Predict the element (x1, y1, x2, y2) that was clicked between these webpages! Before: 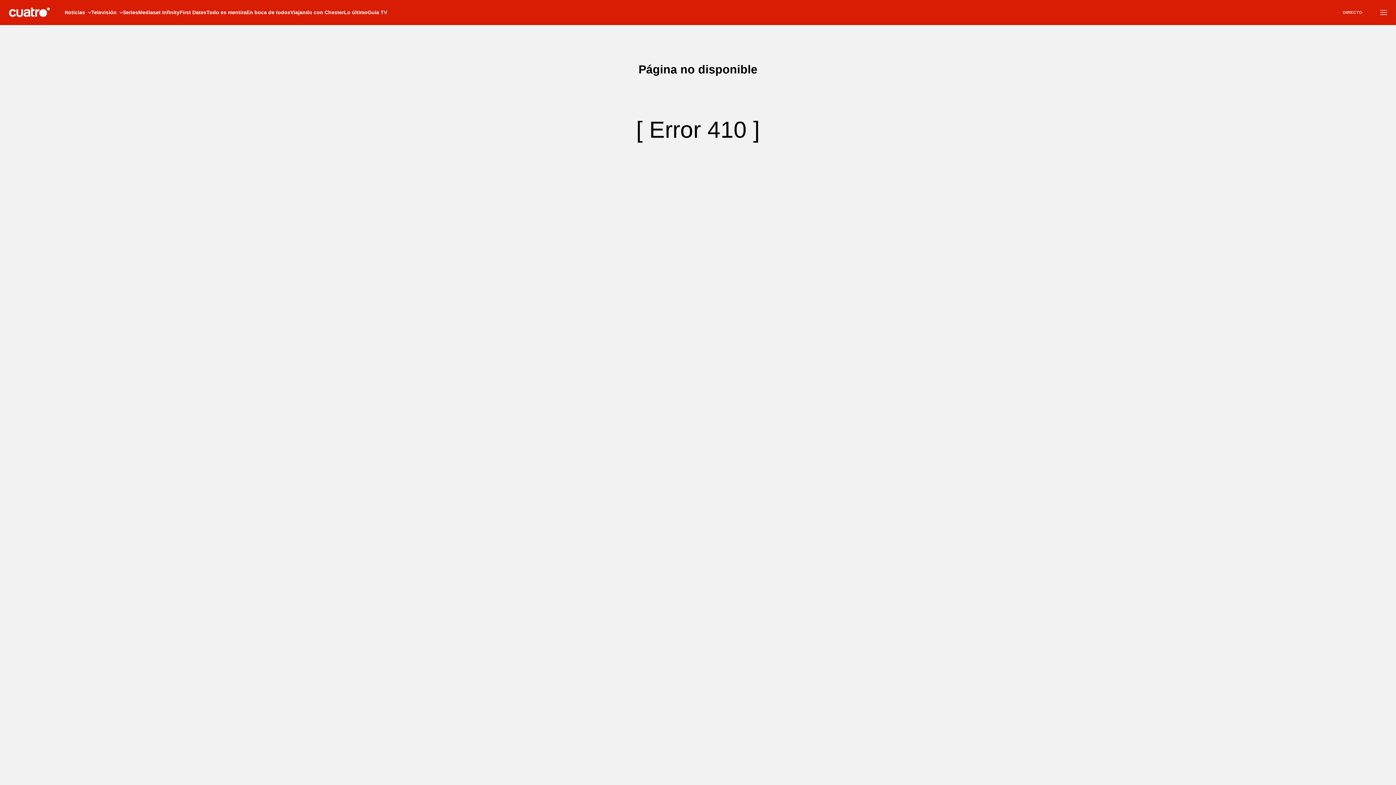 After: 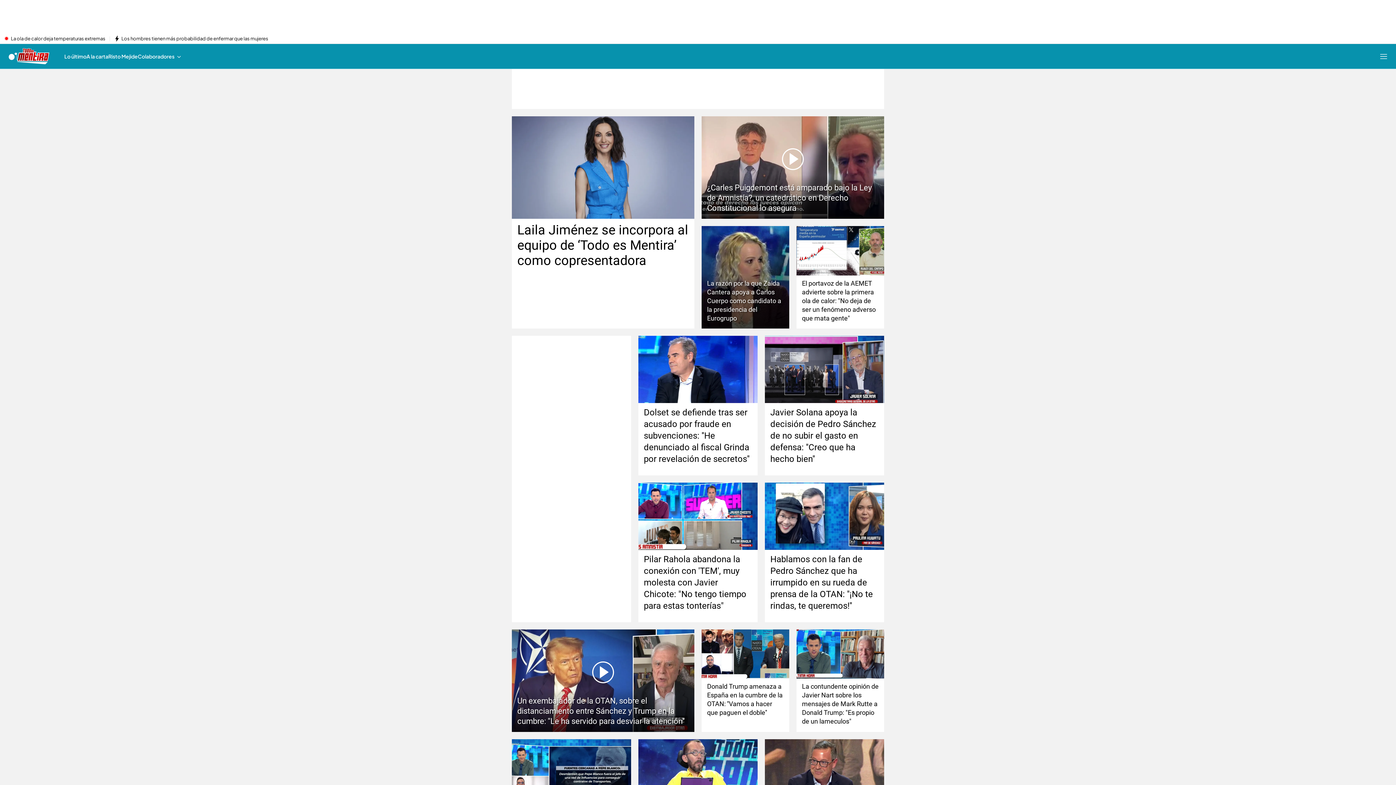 Action: bbox: (206, 0, 246, 24) label: Todo es mentira